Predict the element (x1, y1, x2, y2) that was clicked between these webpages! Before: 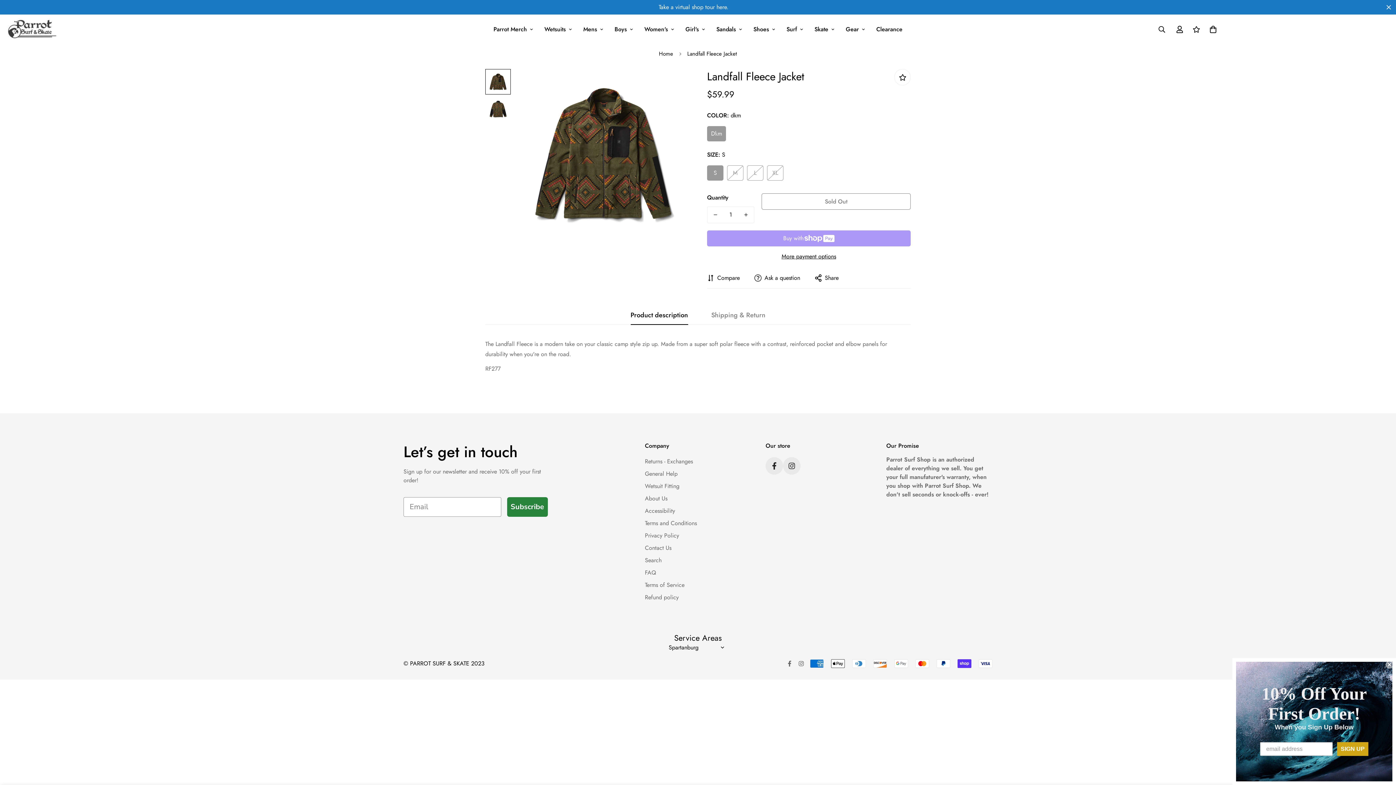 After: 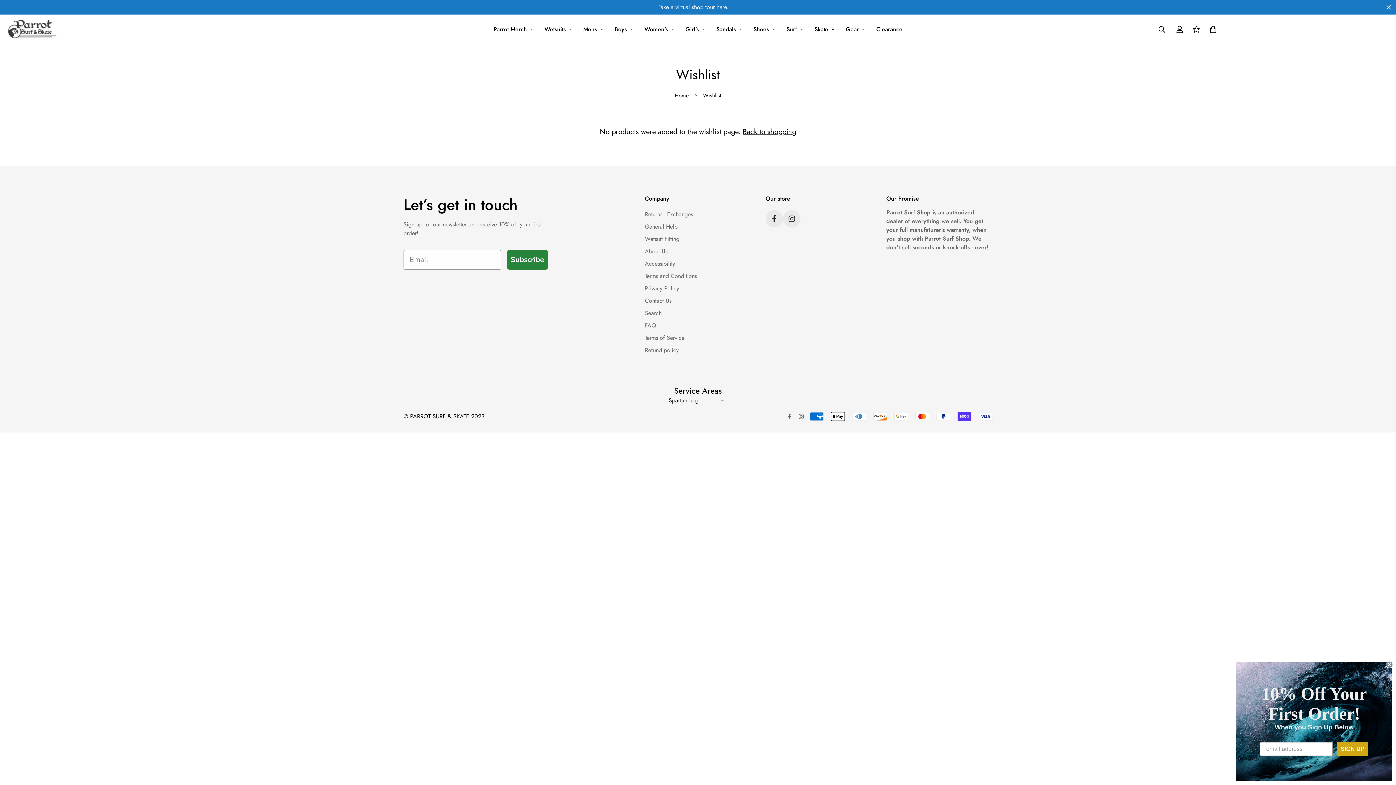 Action: bbox: (1188, 18, 1205, 39)